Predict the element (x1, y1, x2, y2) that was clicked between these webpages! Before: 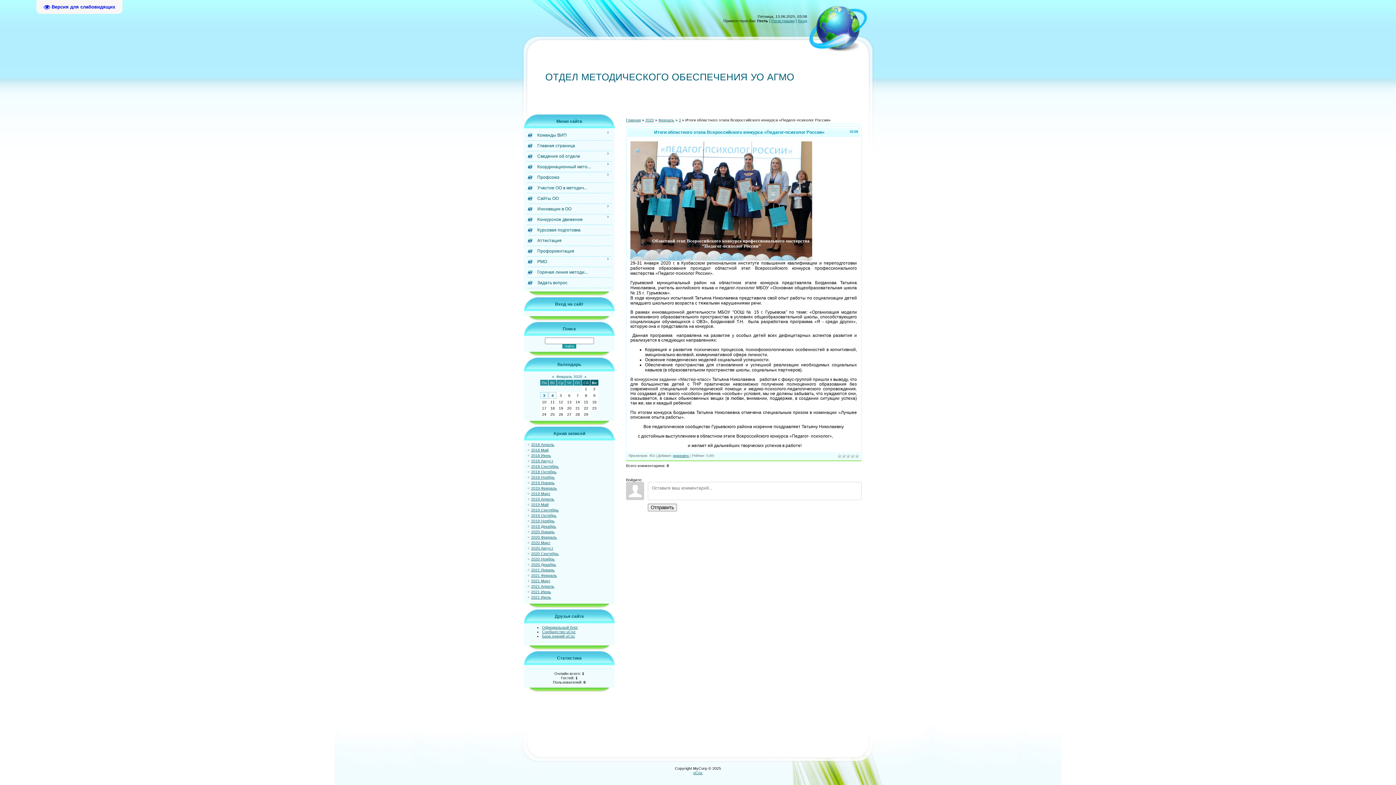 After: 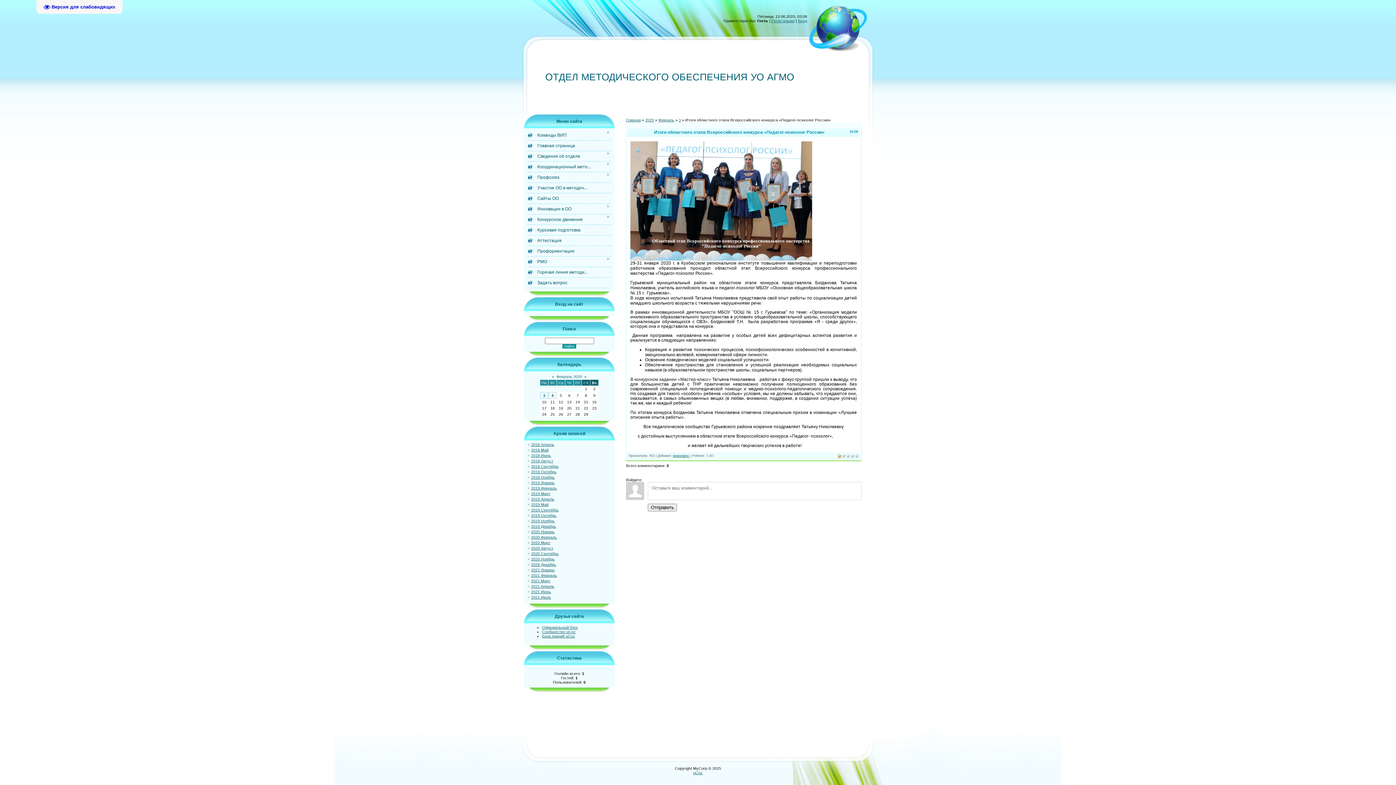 Action: label: 1 bbox: (837, 454, 841, 458)